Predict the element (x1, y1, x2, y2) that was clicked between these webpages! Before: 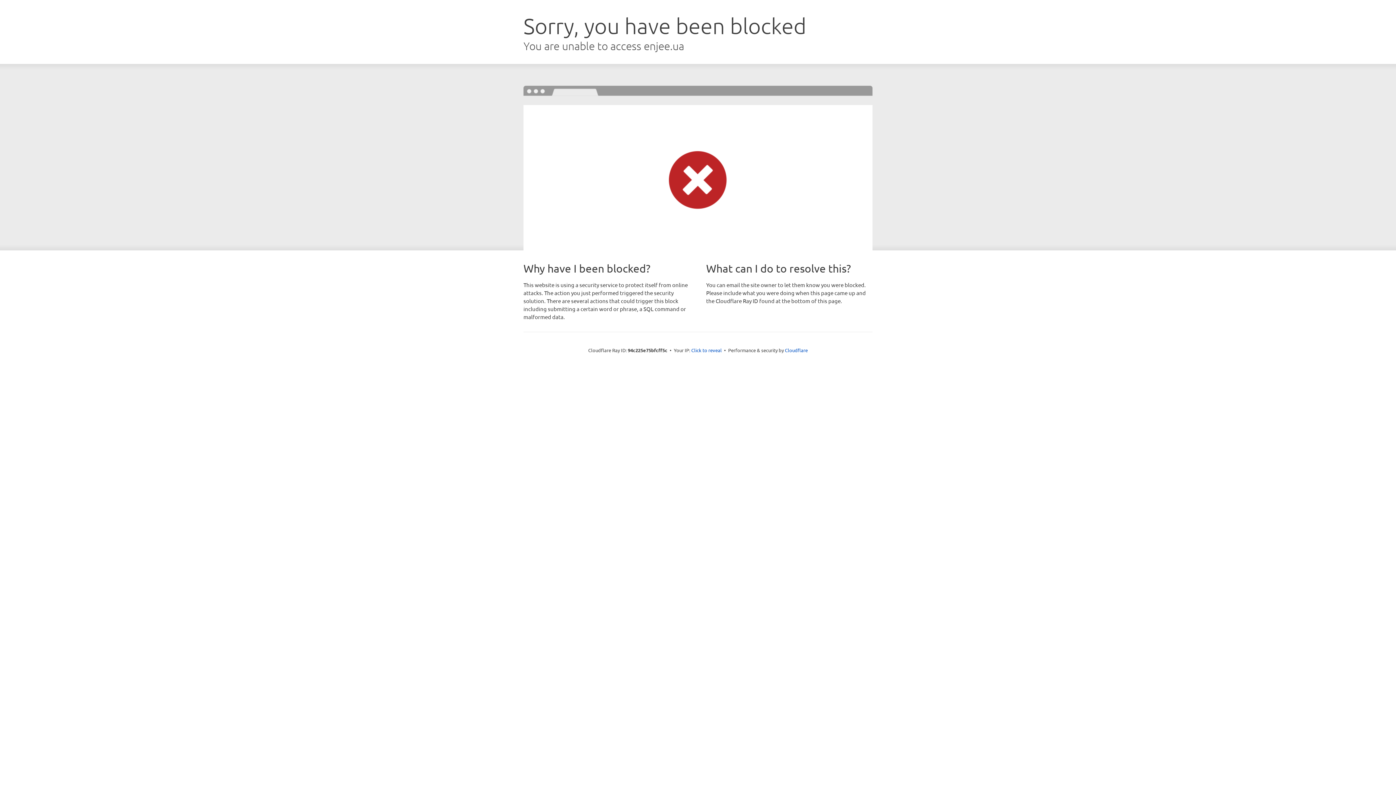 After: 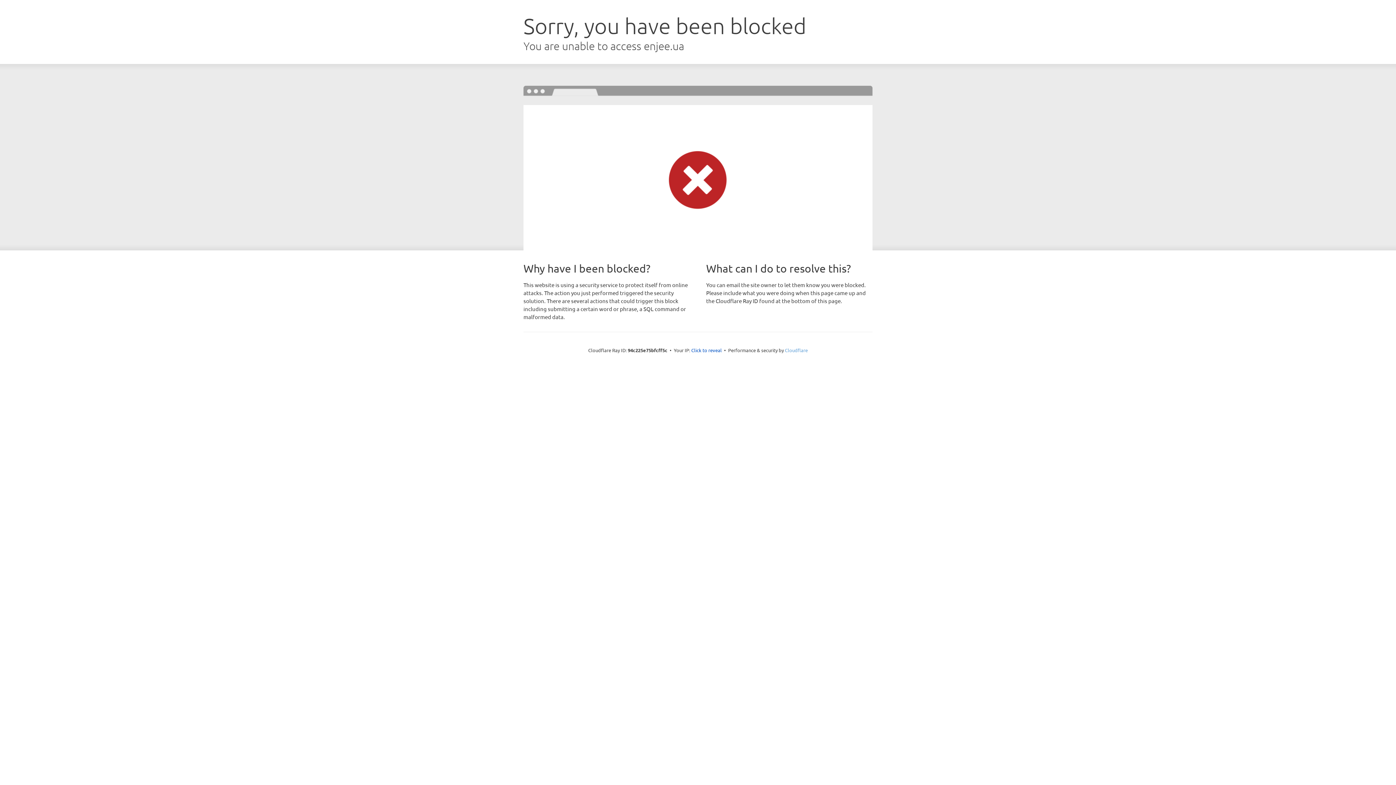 Action: bbox: (785, 347, 808, 353) label: Cloudflare